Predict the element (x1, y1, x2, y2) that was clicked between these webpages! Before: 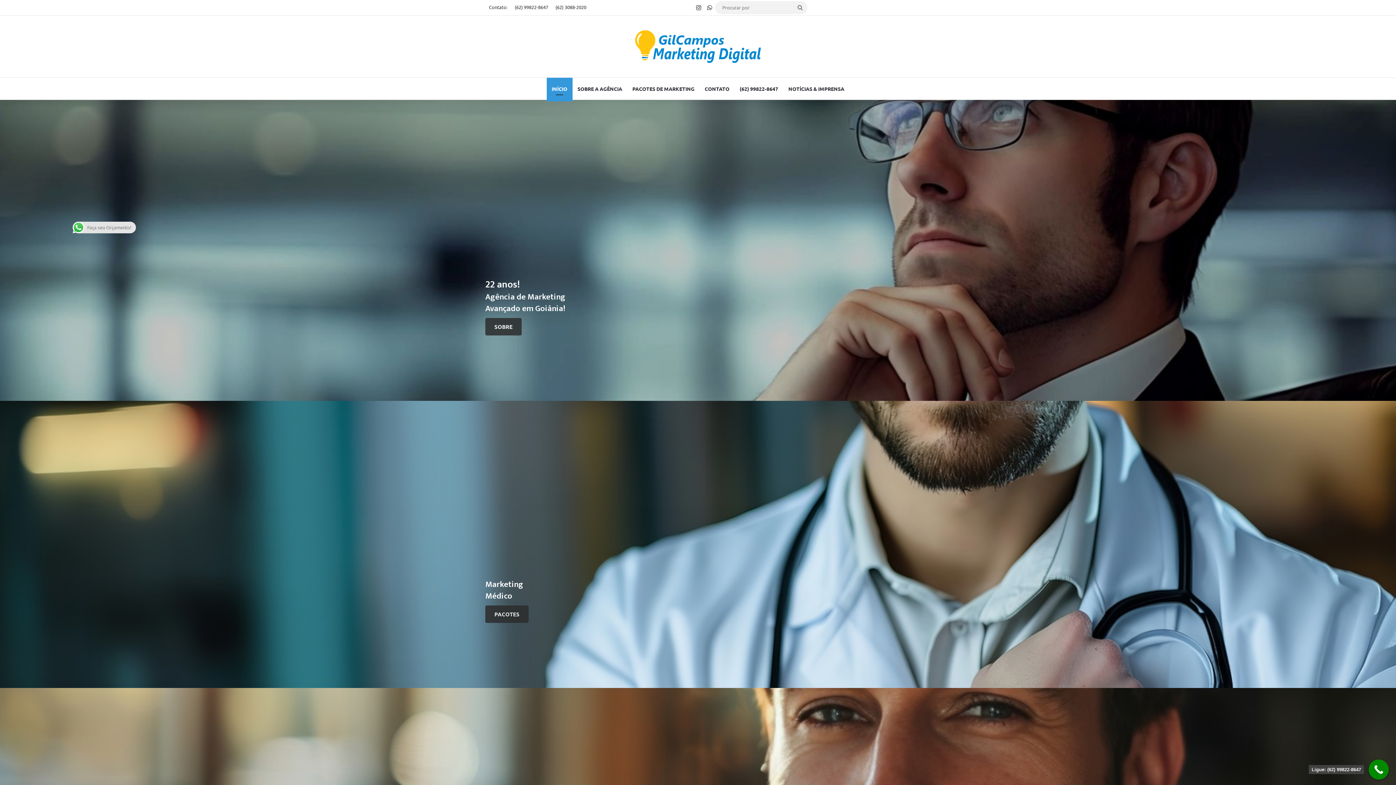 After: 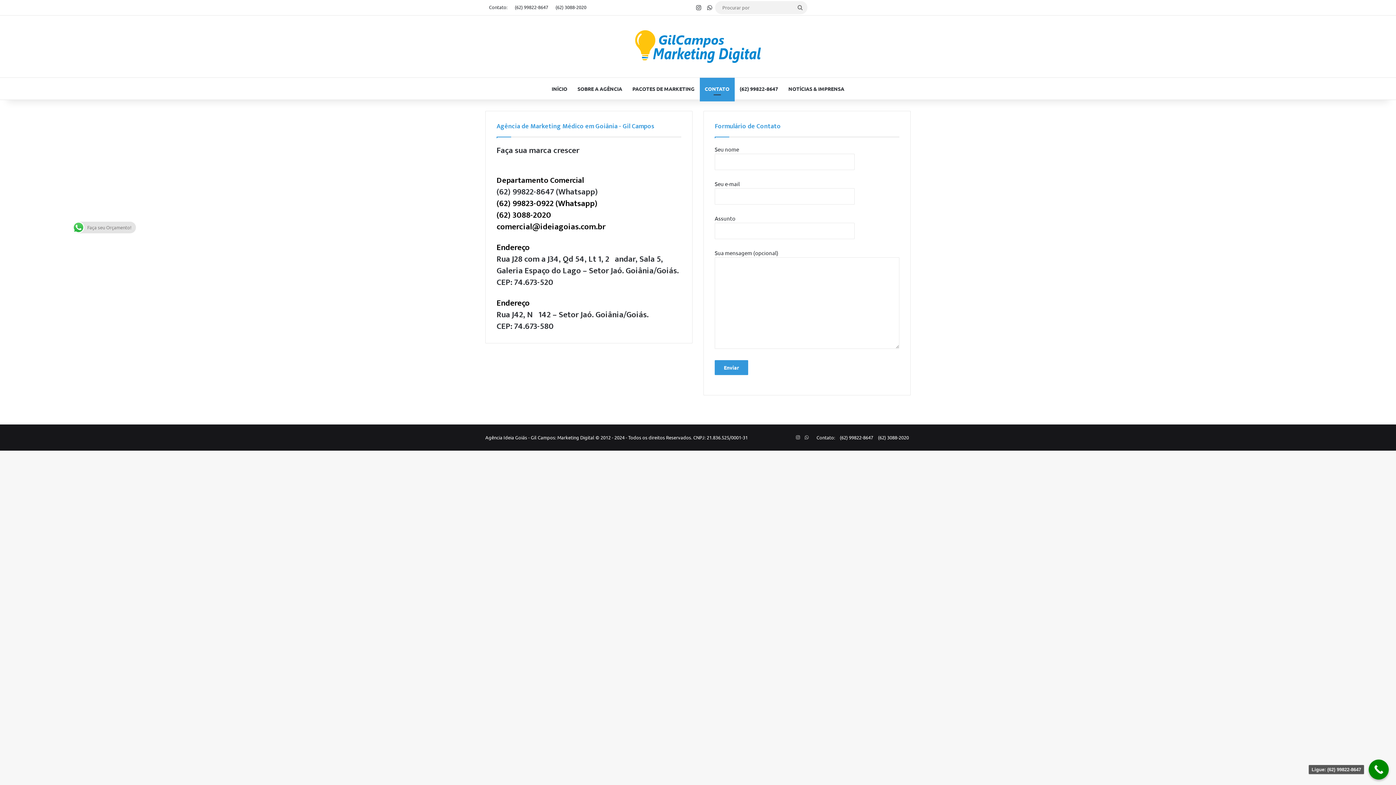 Action: bbox: (699, 77, 734, 99) label: CONTATO